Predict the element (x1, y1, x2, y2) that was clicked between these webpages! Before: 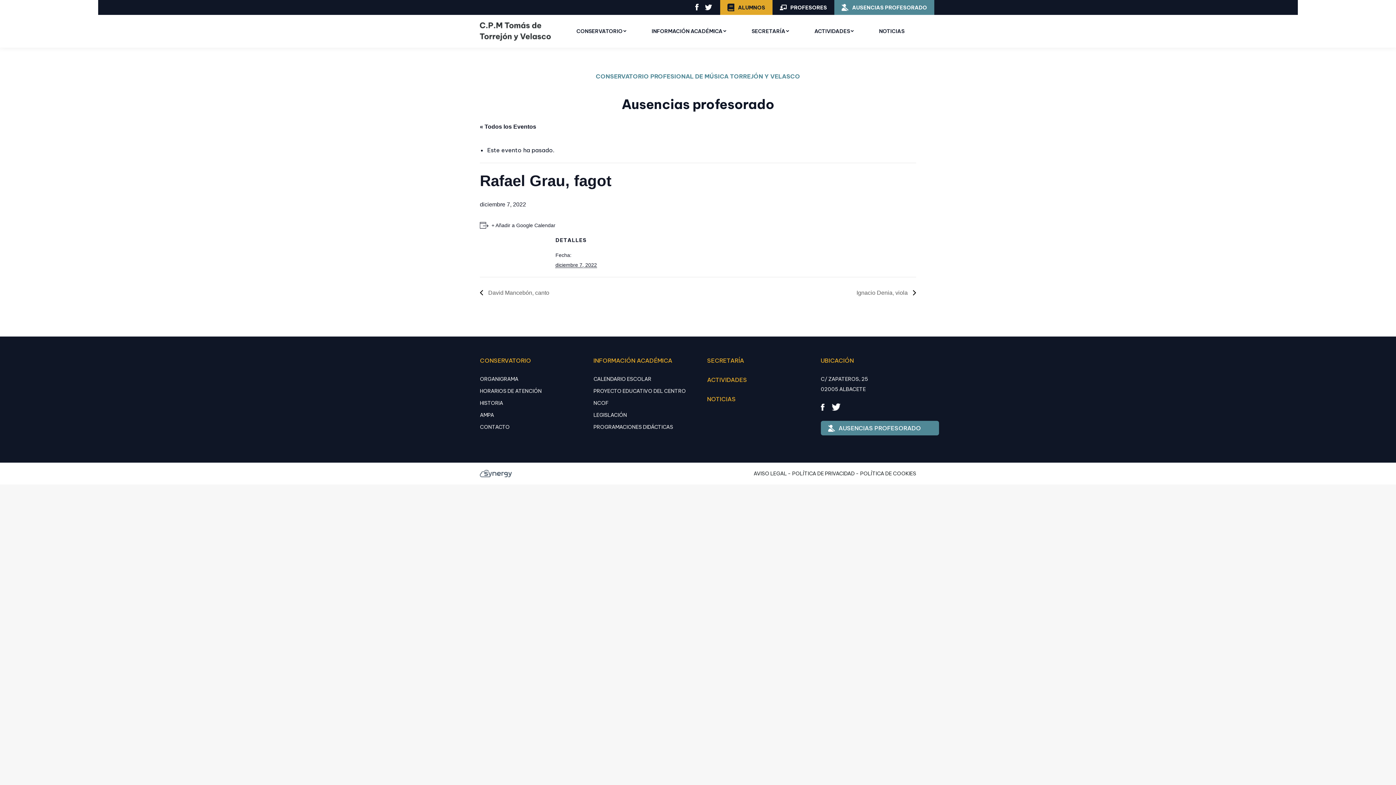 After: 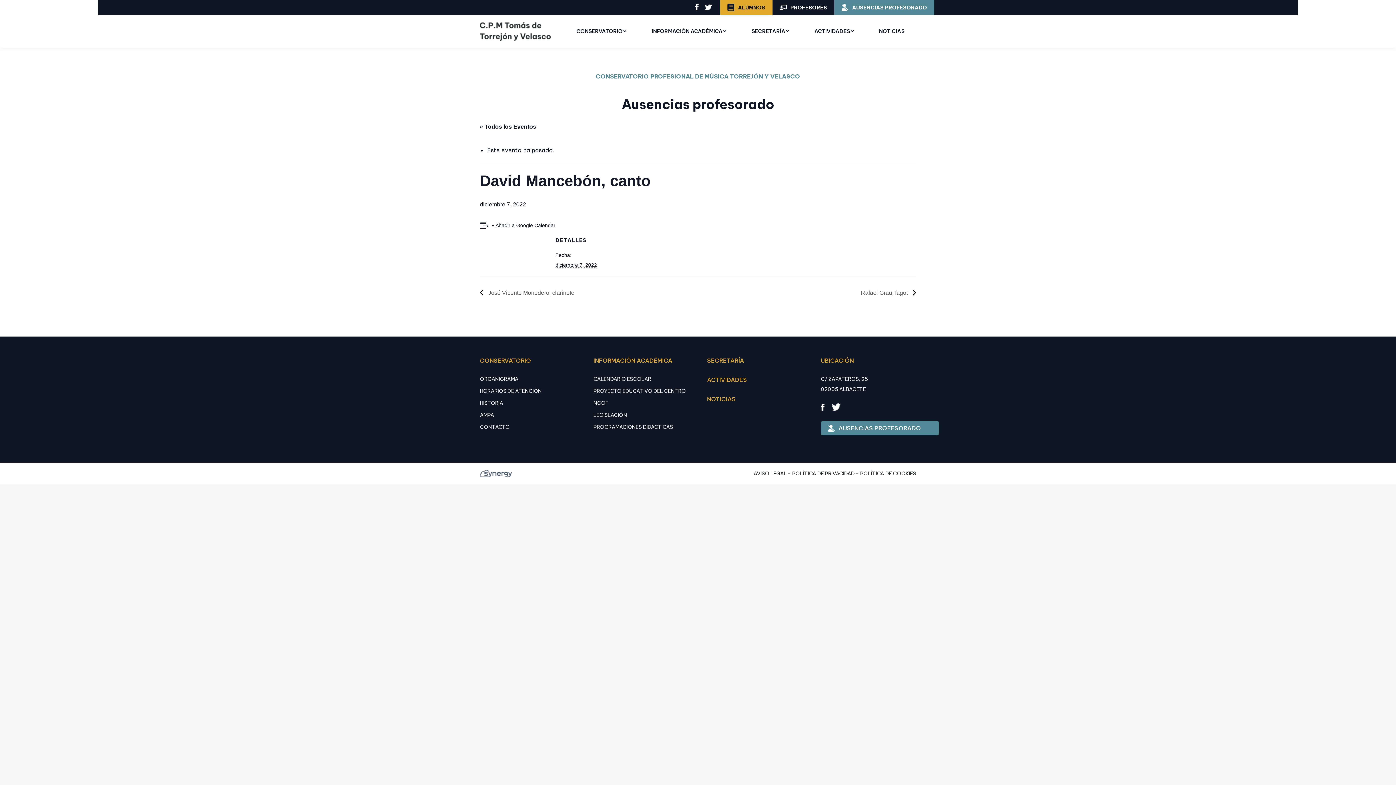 Action: bbox: (480, 289, 553, 295) label:  David Mancebón, canto